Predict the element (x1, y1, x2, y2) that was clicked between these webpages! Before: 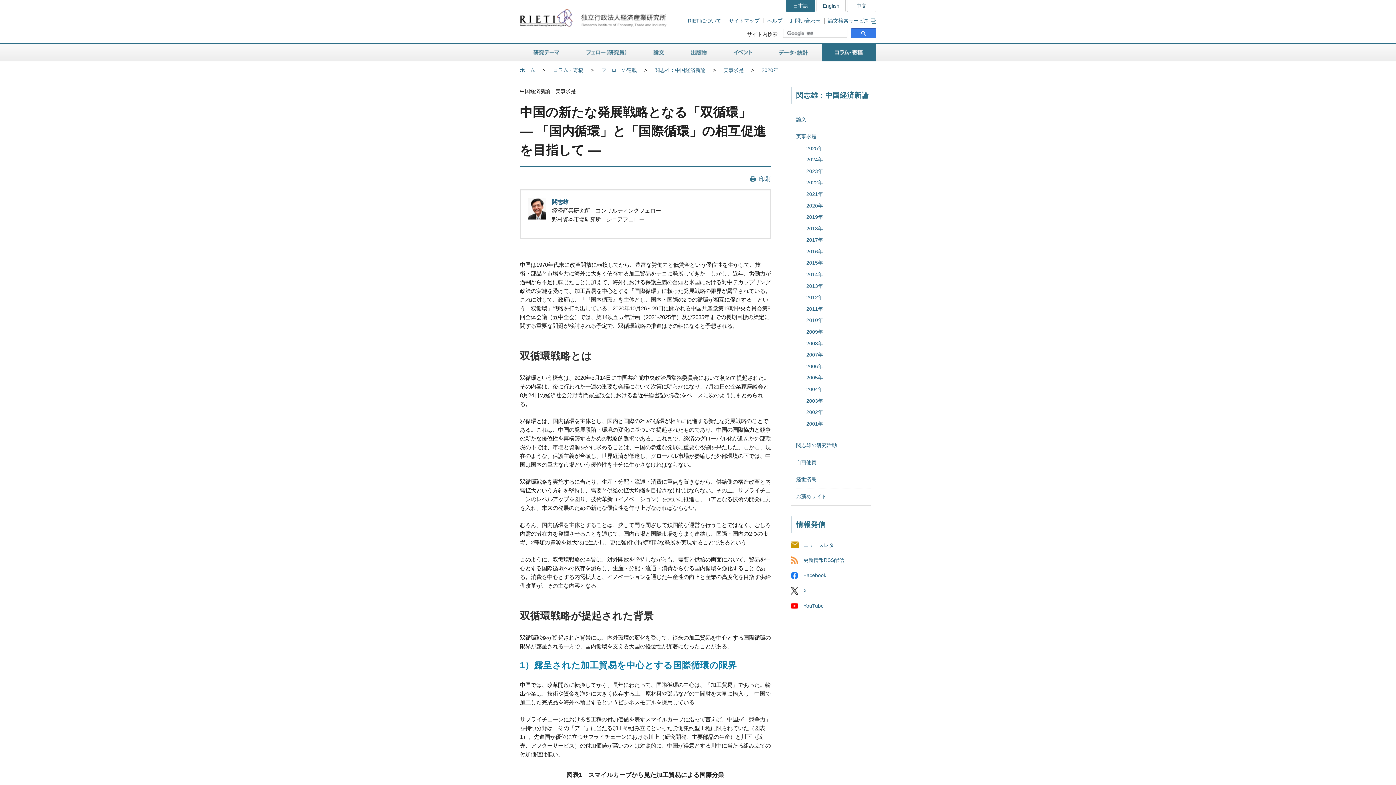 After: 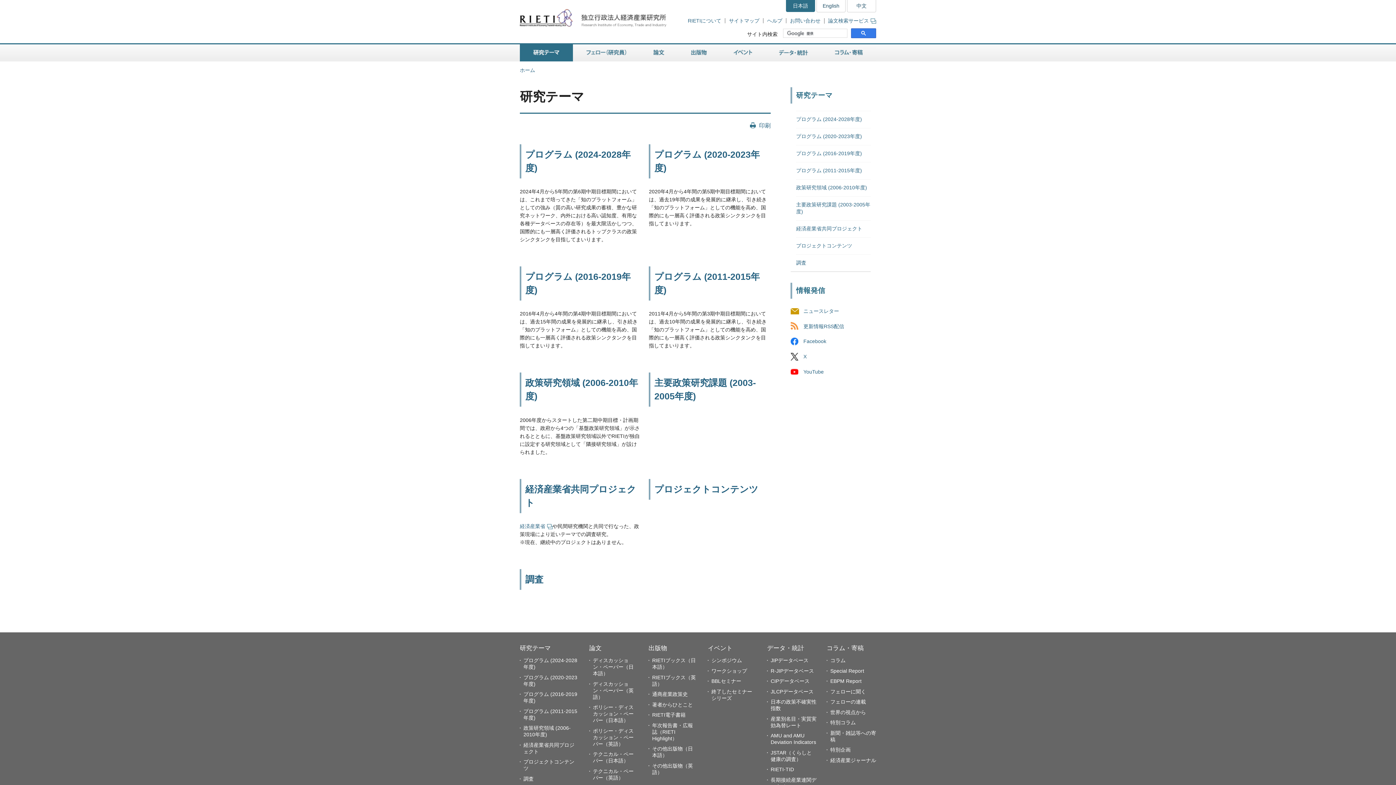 Action: label: 研究テーマ bbox: (520, 44, 573, 61)